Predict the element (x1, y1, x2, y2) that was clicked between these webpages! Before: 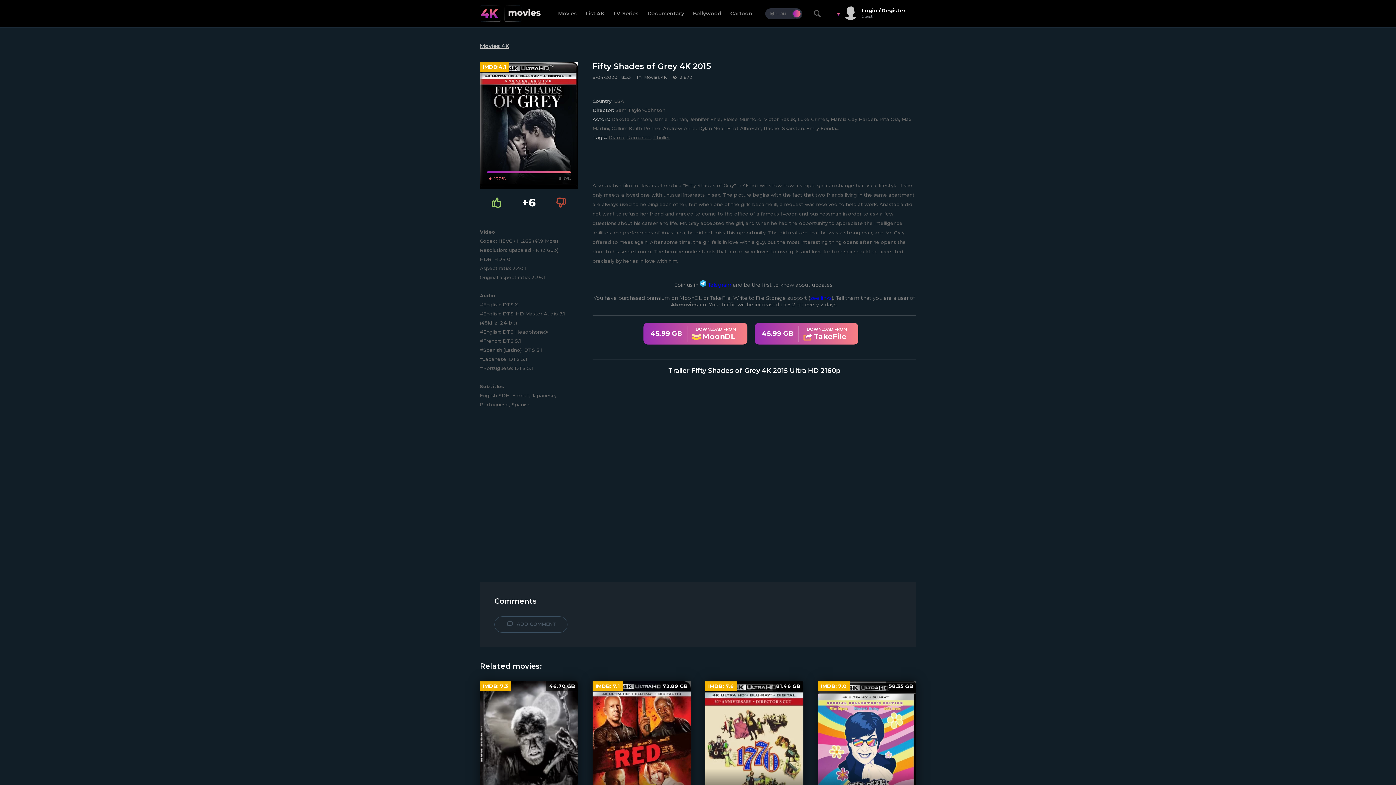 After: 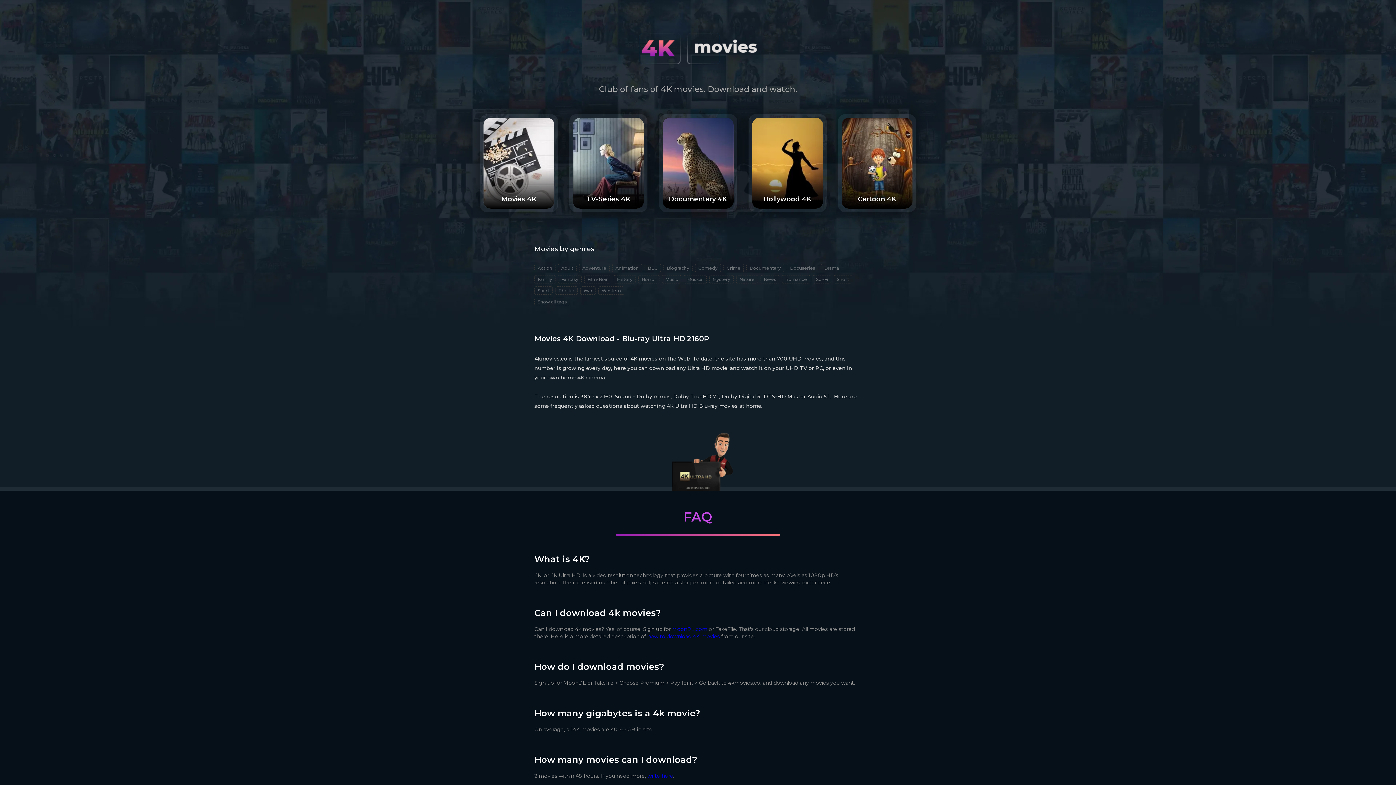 Action: bbox: (480, 0, 545, 27)